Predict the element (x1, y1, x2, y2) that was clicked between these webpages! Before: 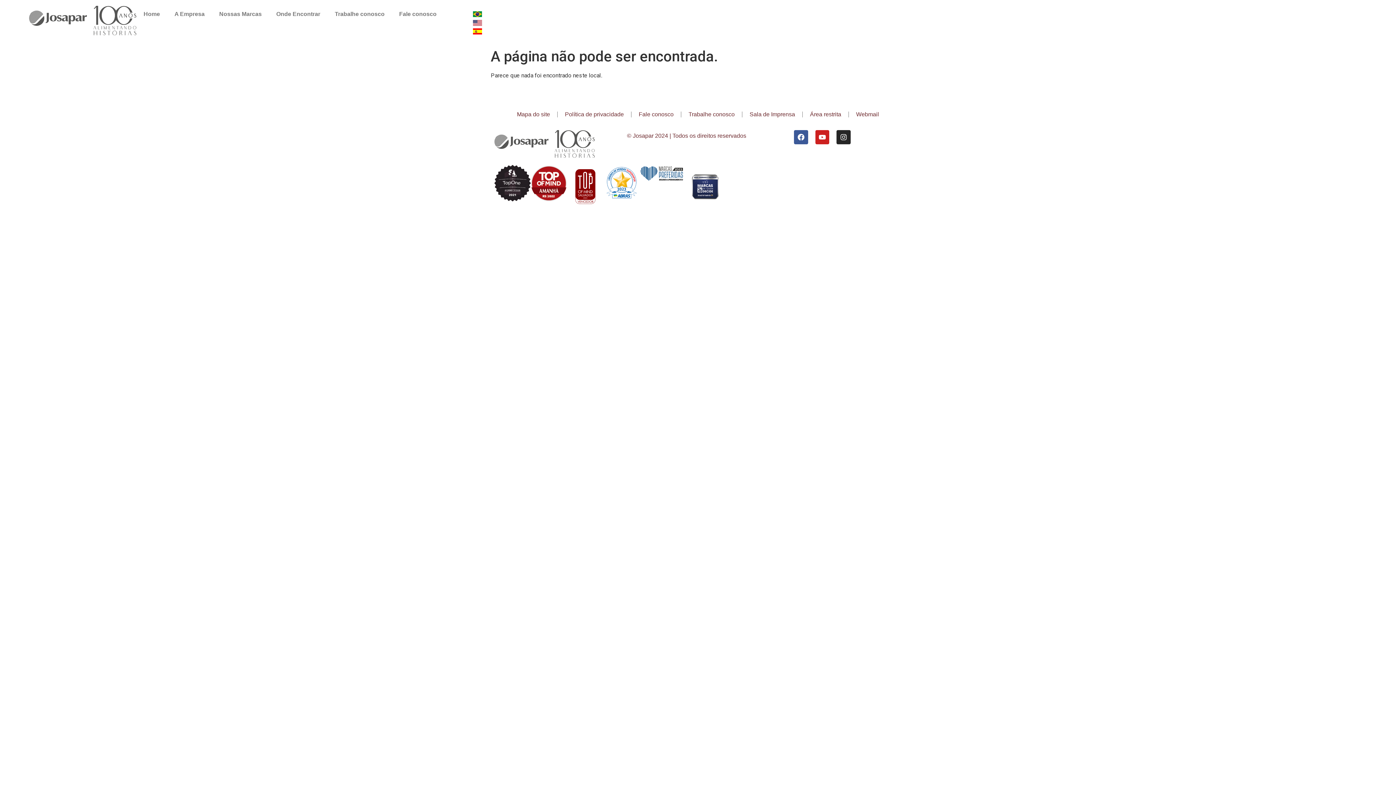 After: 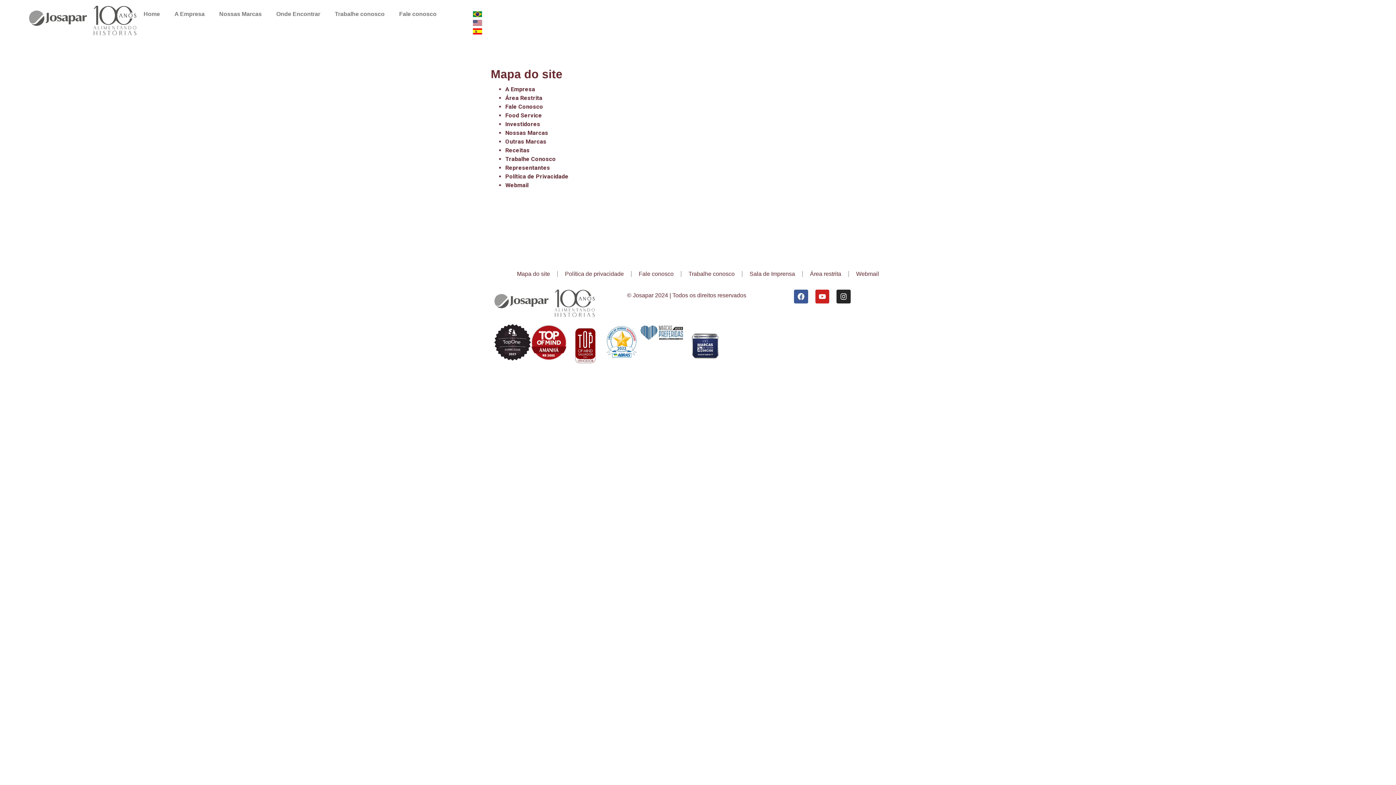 Action: label: Mapa do site bbox: (509, 106, 557, 123)